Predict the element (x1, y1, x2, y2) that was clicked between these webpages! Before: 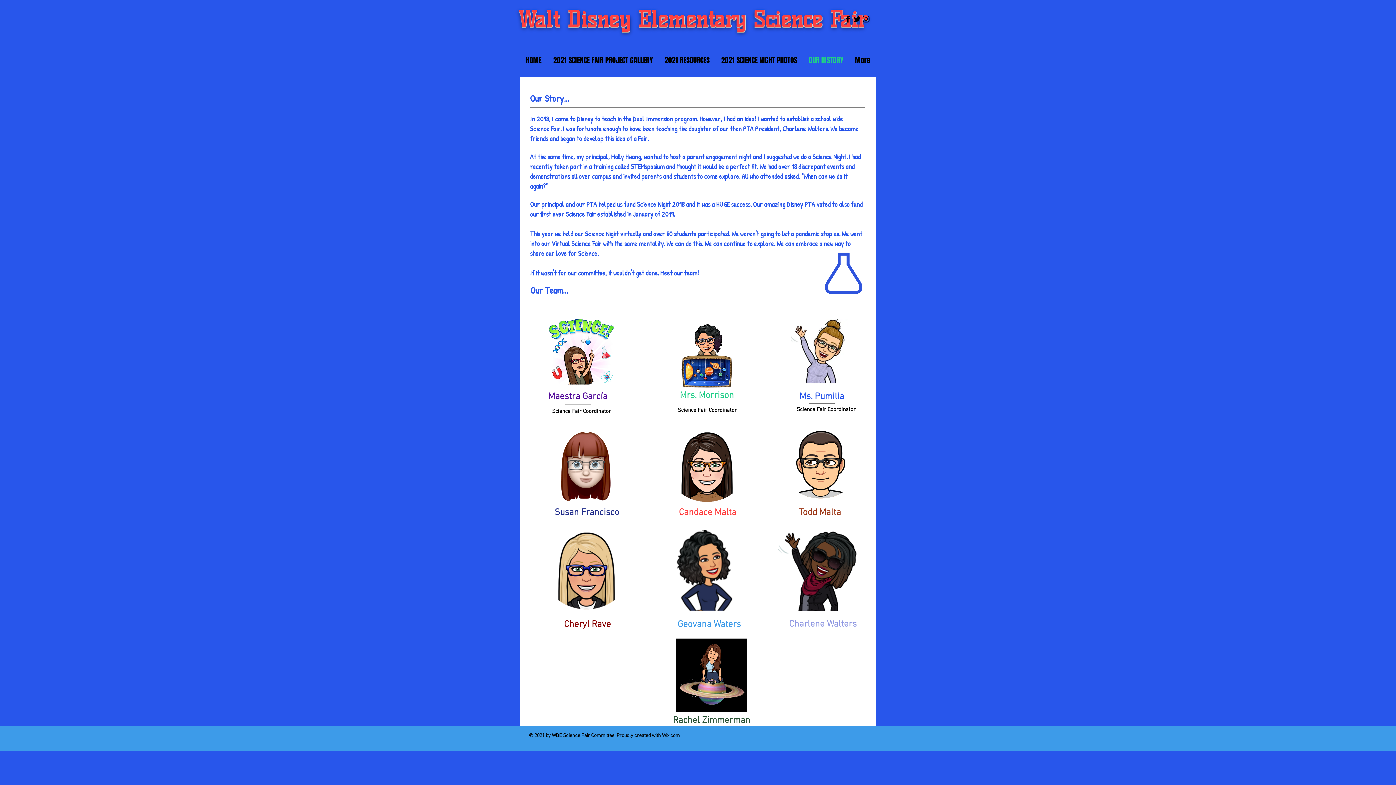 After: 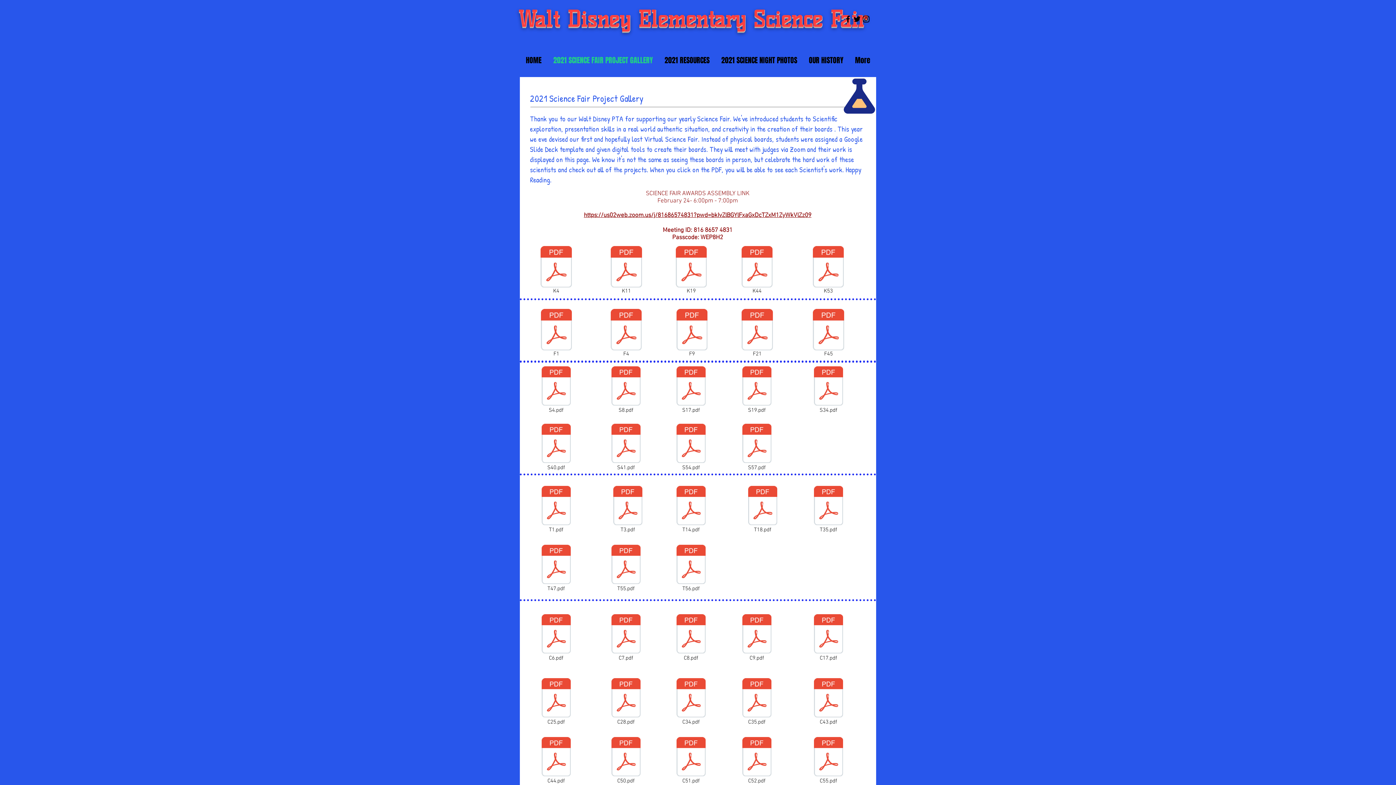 Action: label: 2021 SCIENCE FAIR PROJECT GALLERY bbox: (547, 53, 658, 66)